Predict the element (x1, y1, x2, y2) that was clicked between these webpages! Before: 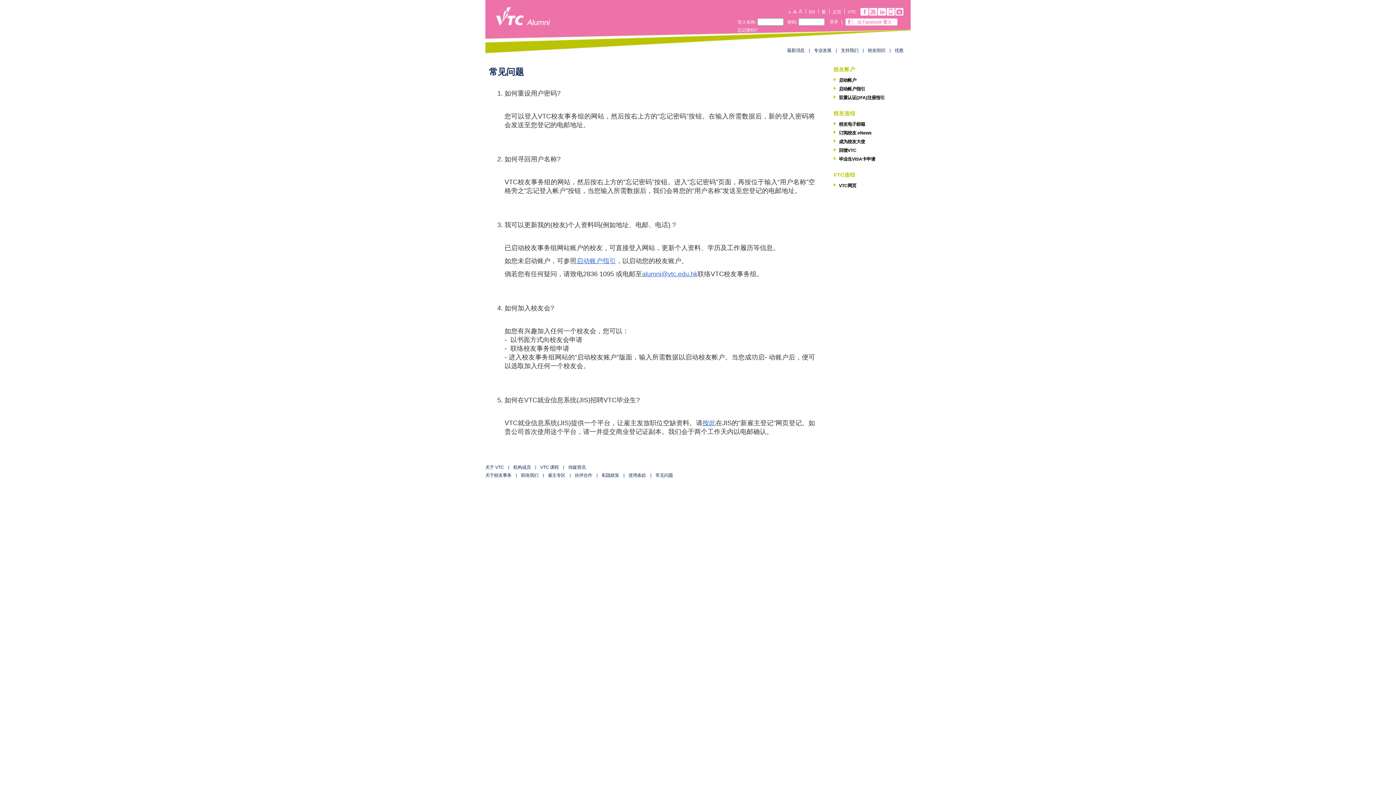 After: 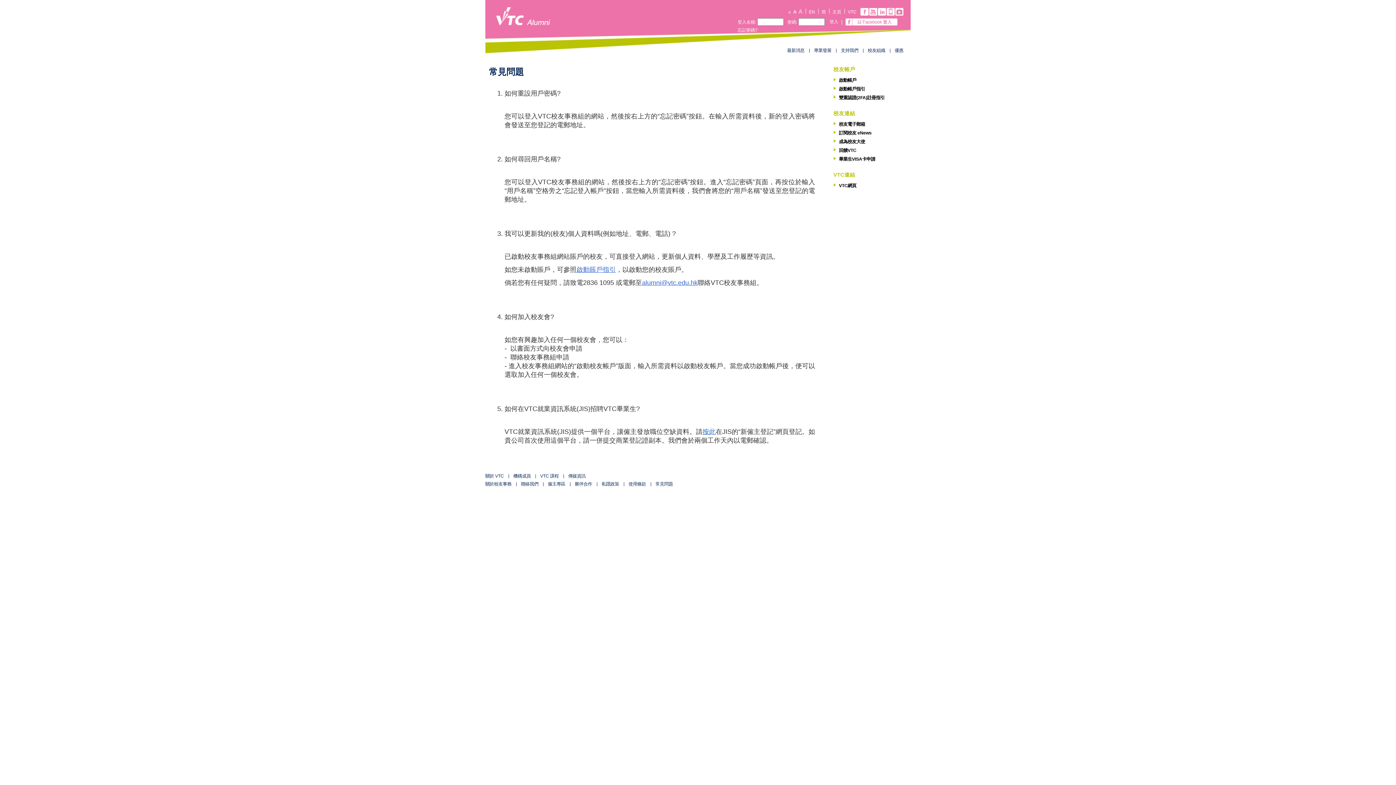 Action: label: 繁 bbox: (821, 9, 826, 14)